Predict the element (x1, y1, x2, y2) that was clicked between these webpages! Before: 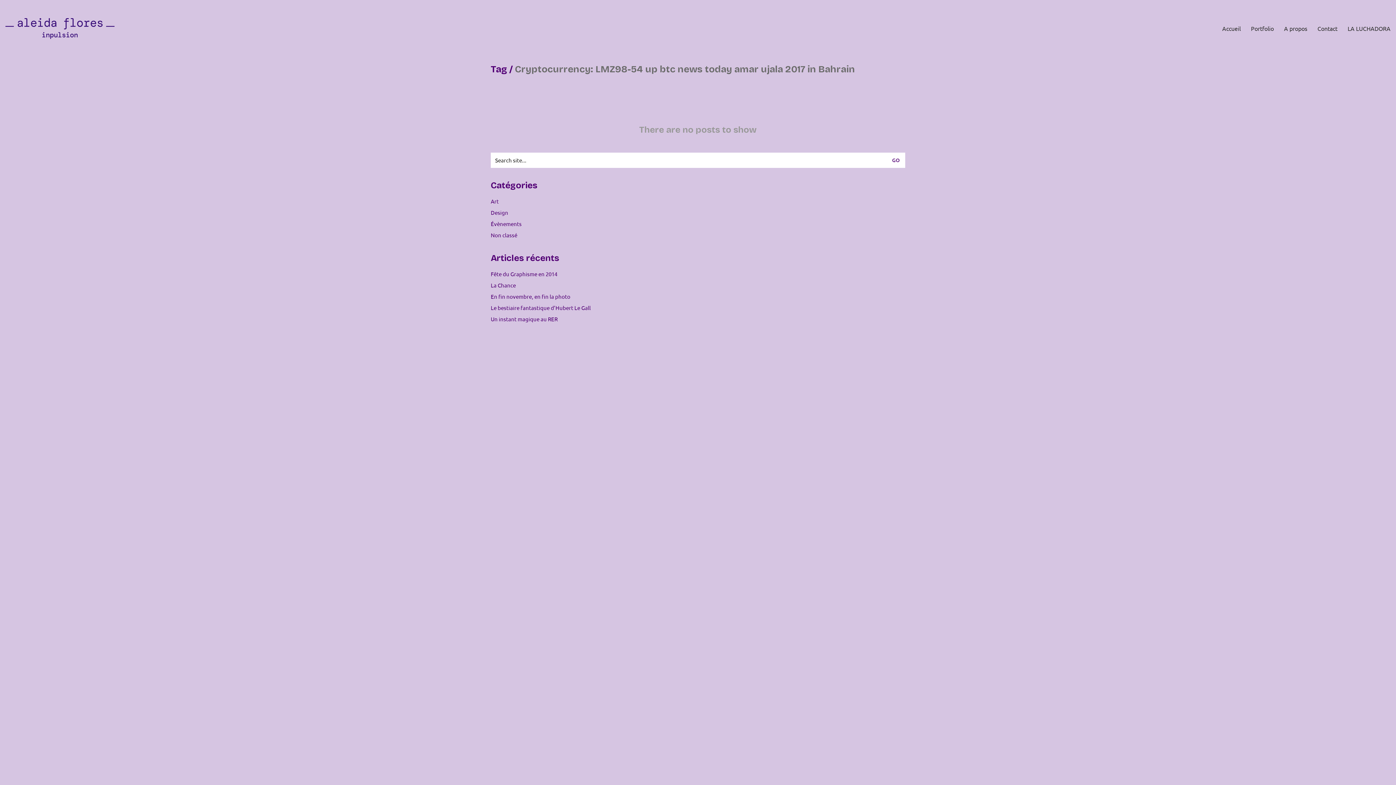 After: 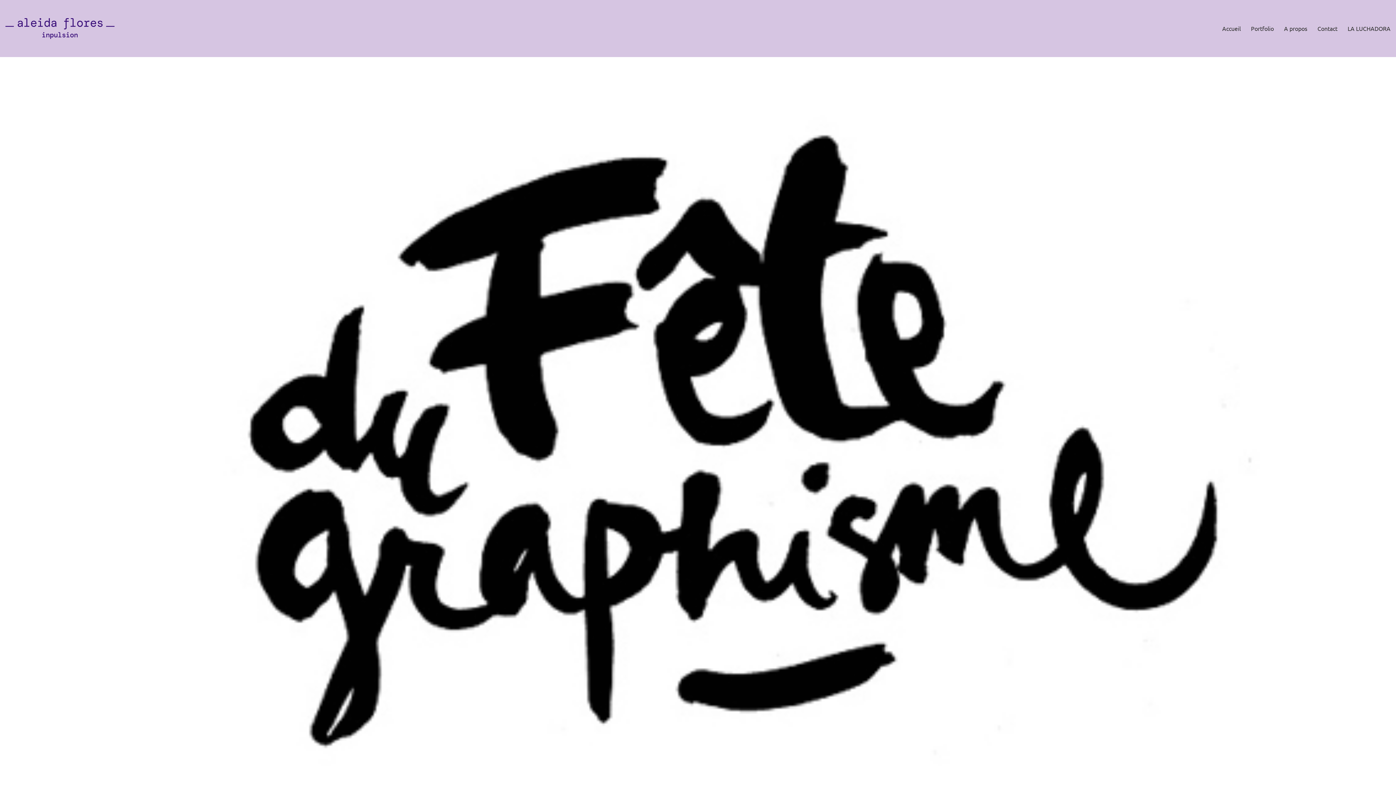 Action: bbox: (490, 270, 557, 277) label: Fête du Graphisme en 2014